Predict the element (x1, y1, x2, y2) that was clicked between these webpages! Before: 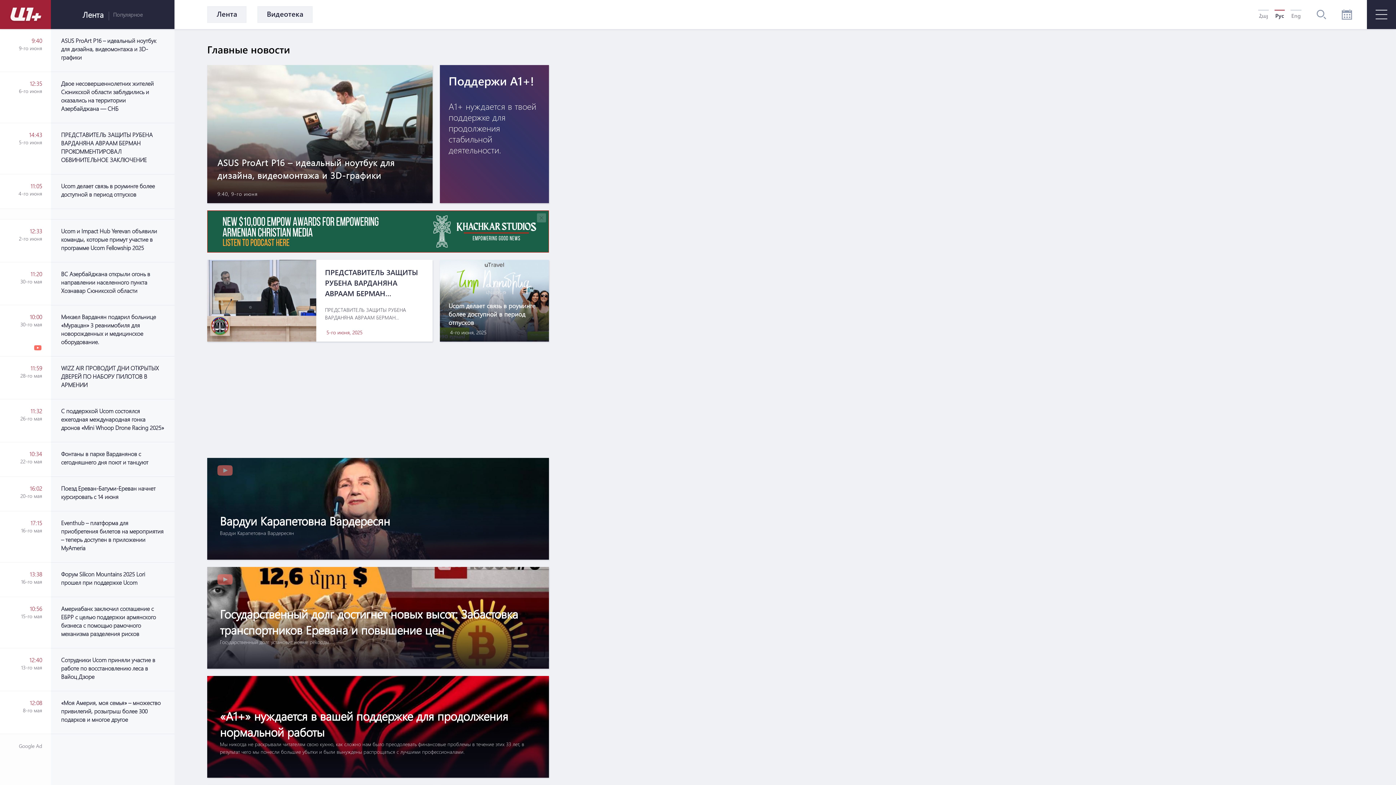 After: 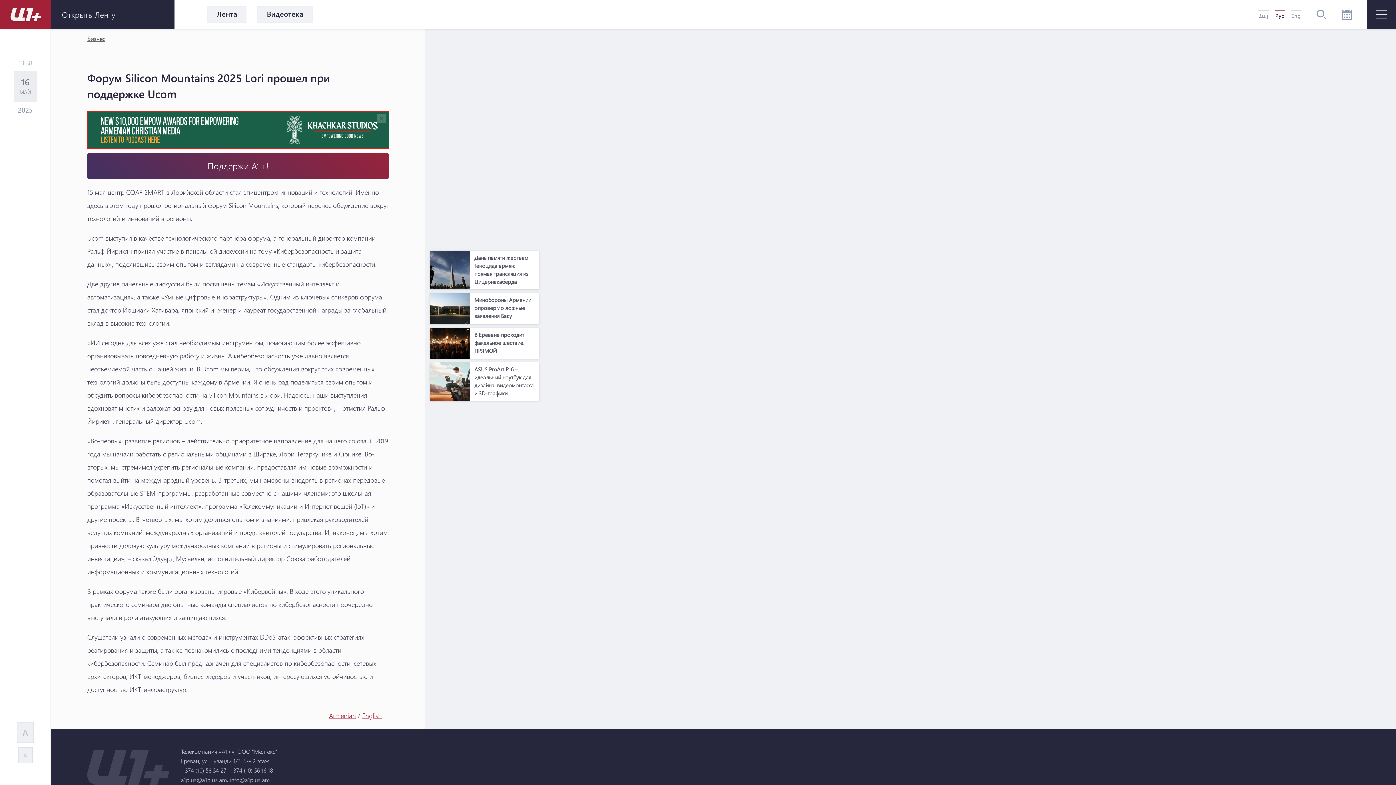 Action: bbox: (0, 562, 174, 597) label: 13:38
16-го мая
Форум Silicon Mountains 2025 Lori прошел при поддержке Ucom